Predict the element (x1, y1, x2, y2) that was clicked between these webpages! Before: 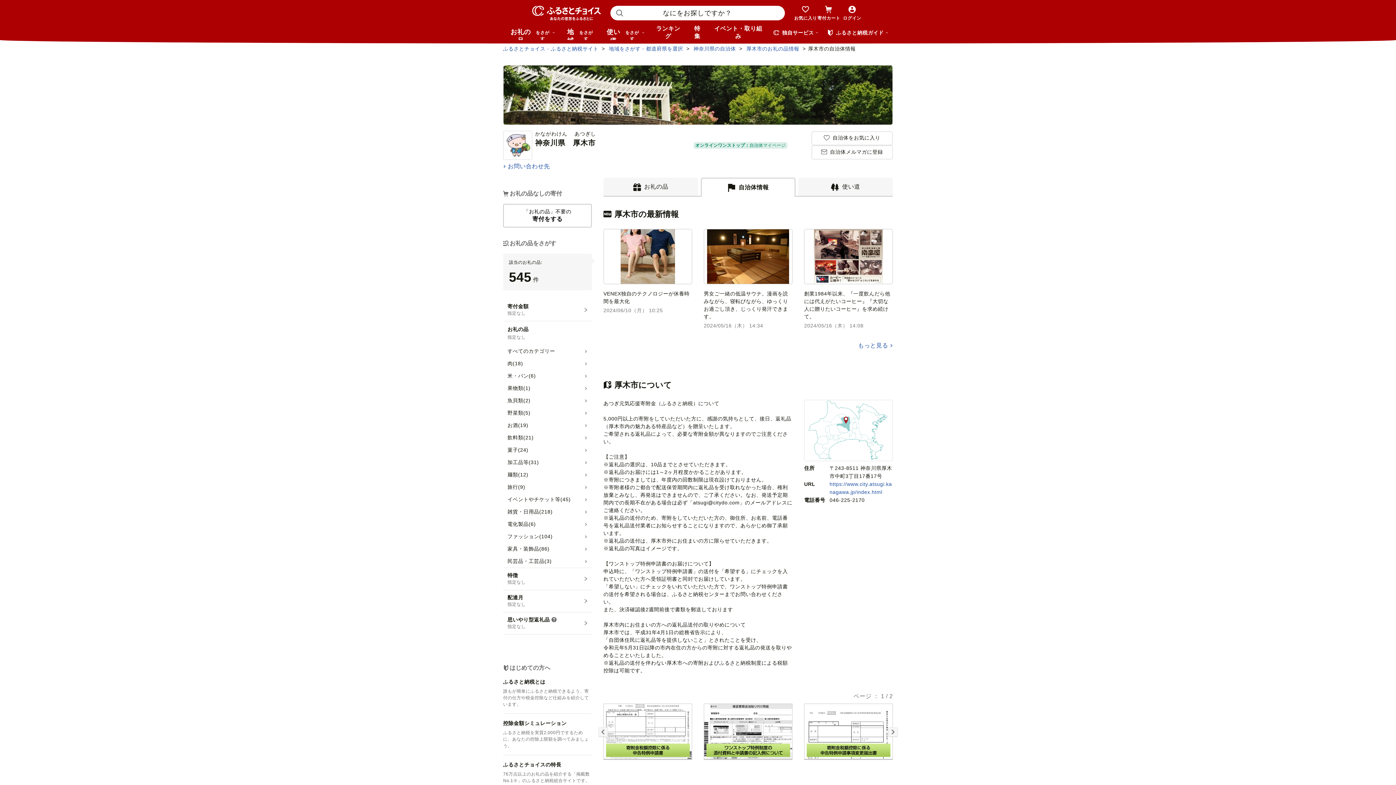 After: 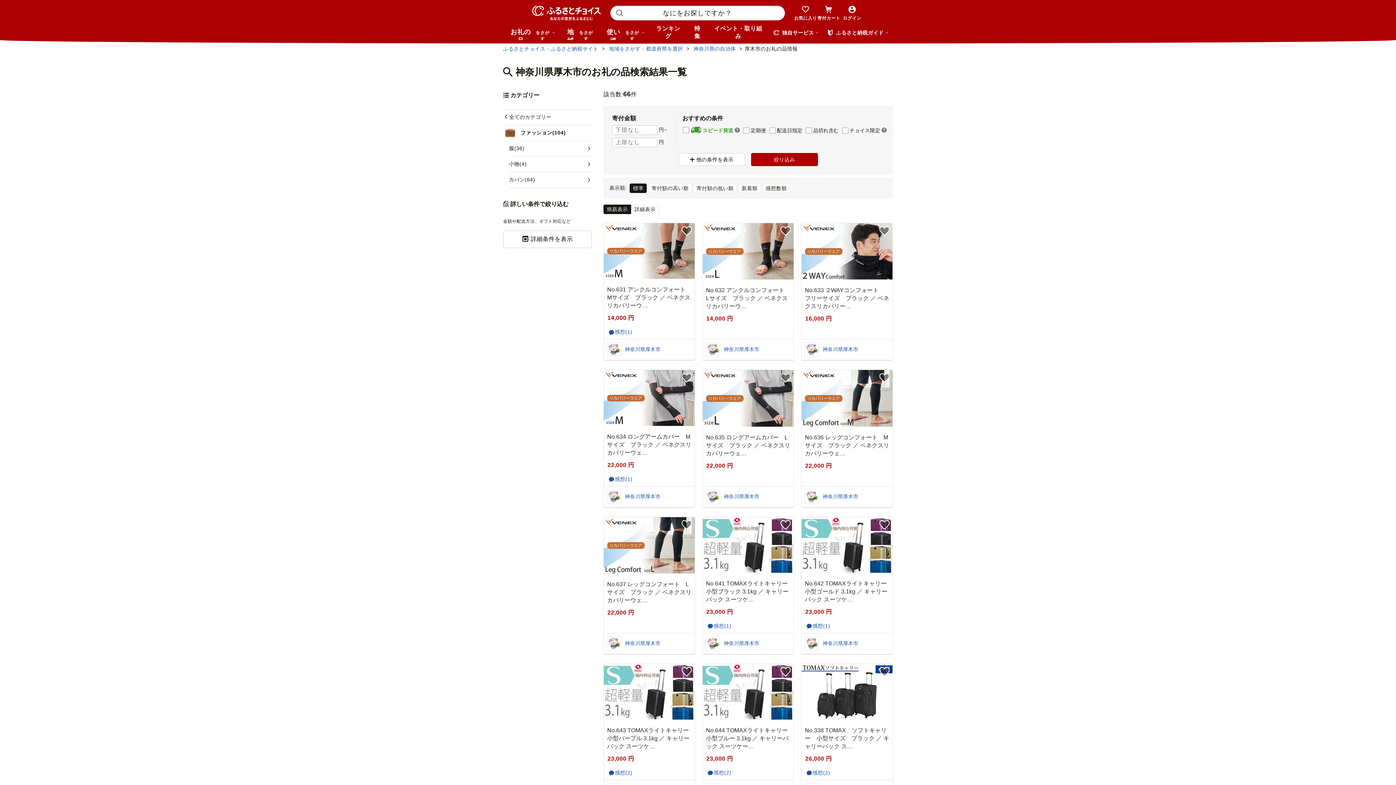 Action: bbox: (507, 533, 587, 540) label: ファッション(104)